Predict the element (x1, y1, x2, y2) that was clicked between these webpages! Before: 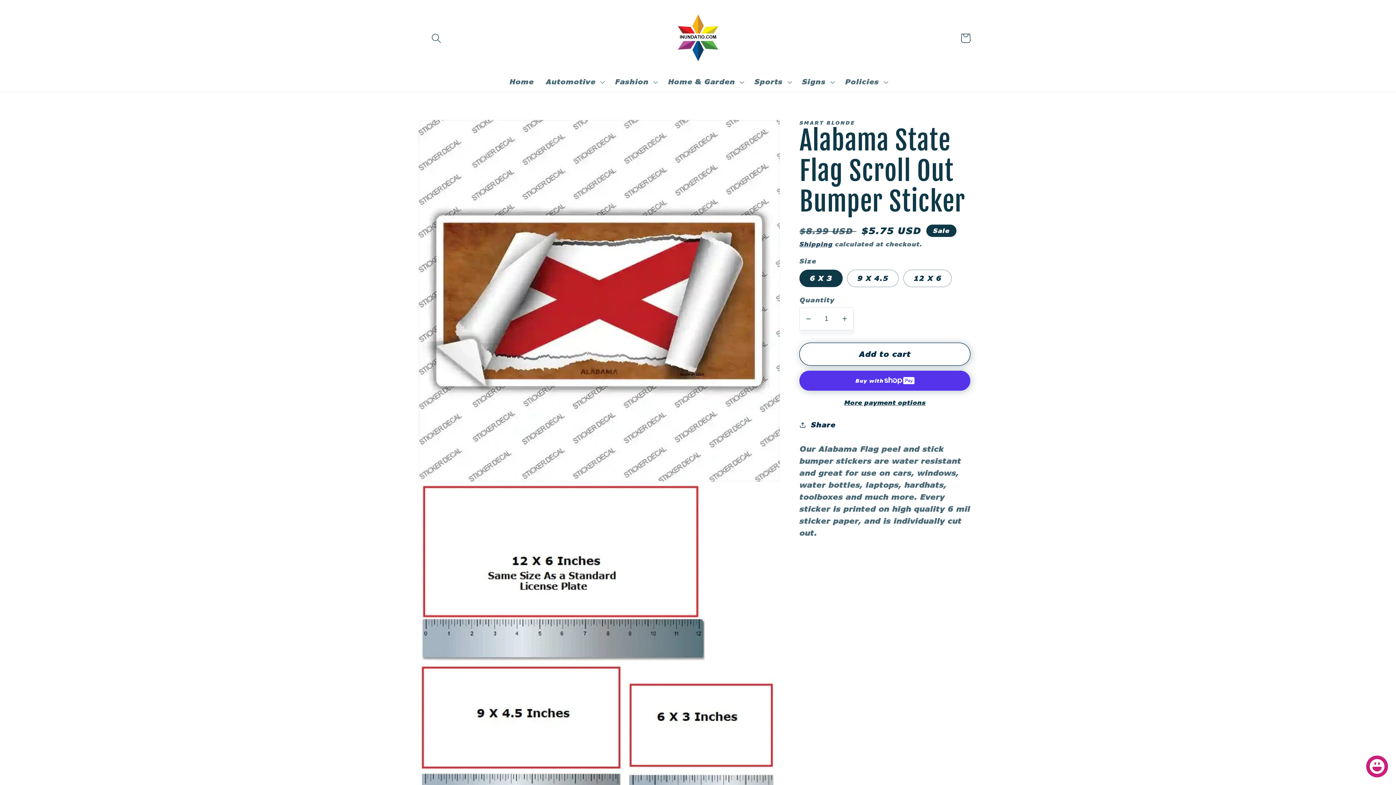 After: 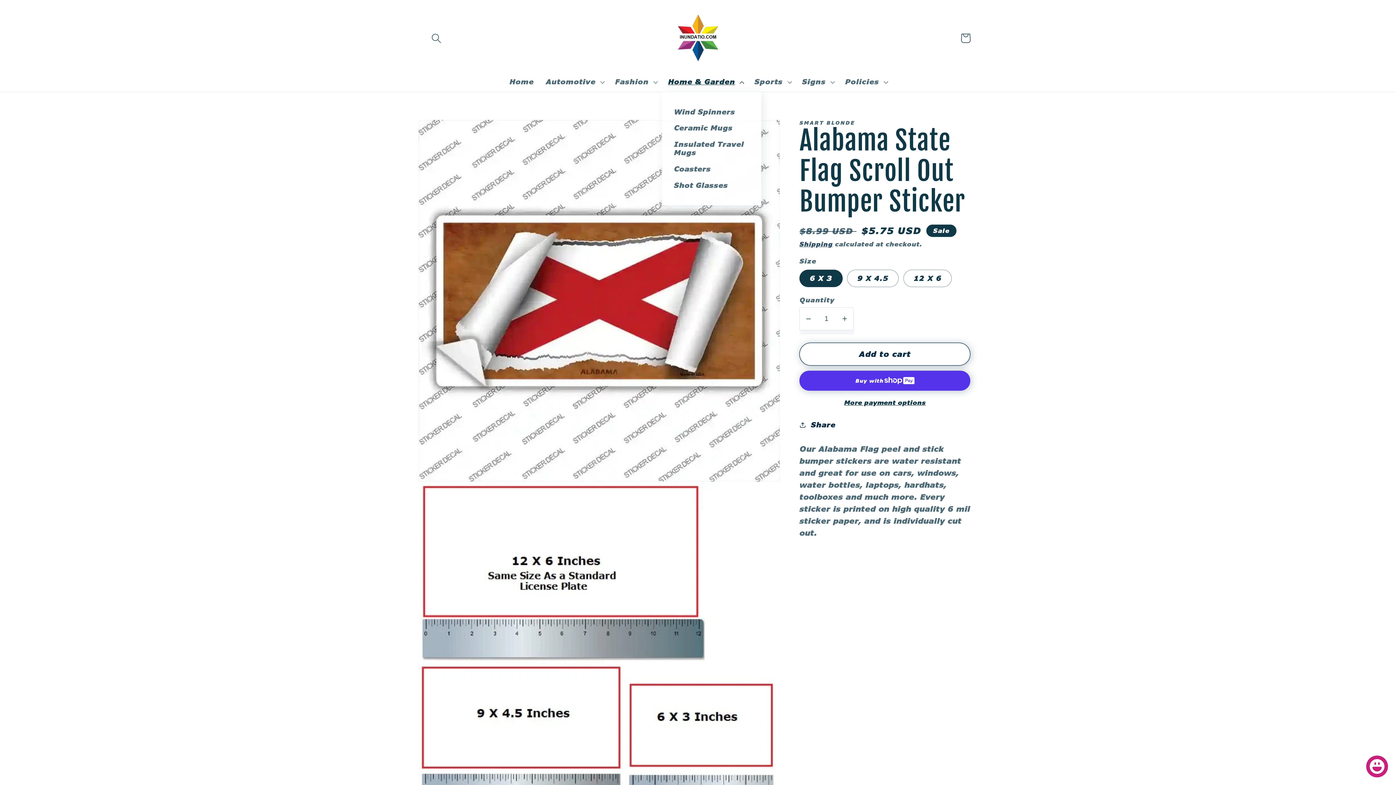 Action: label: Home & Garden bbox: (662, 71, 748, 92)